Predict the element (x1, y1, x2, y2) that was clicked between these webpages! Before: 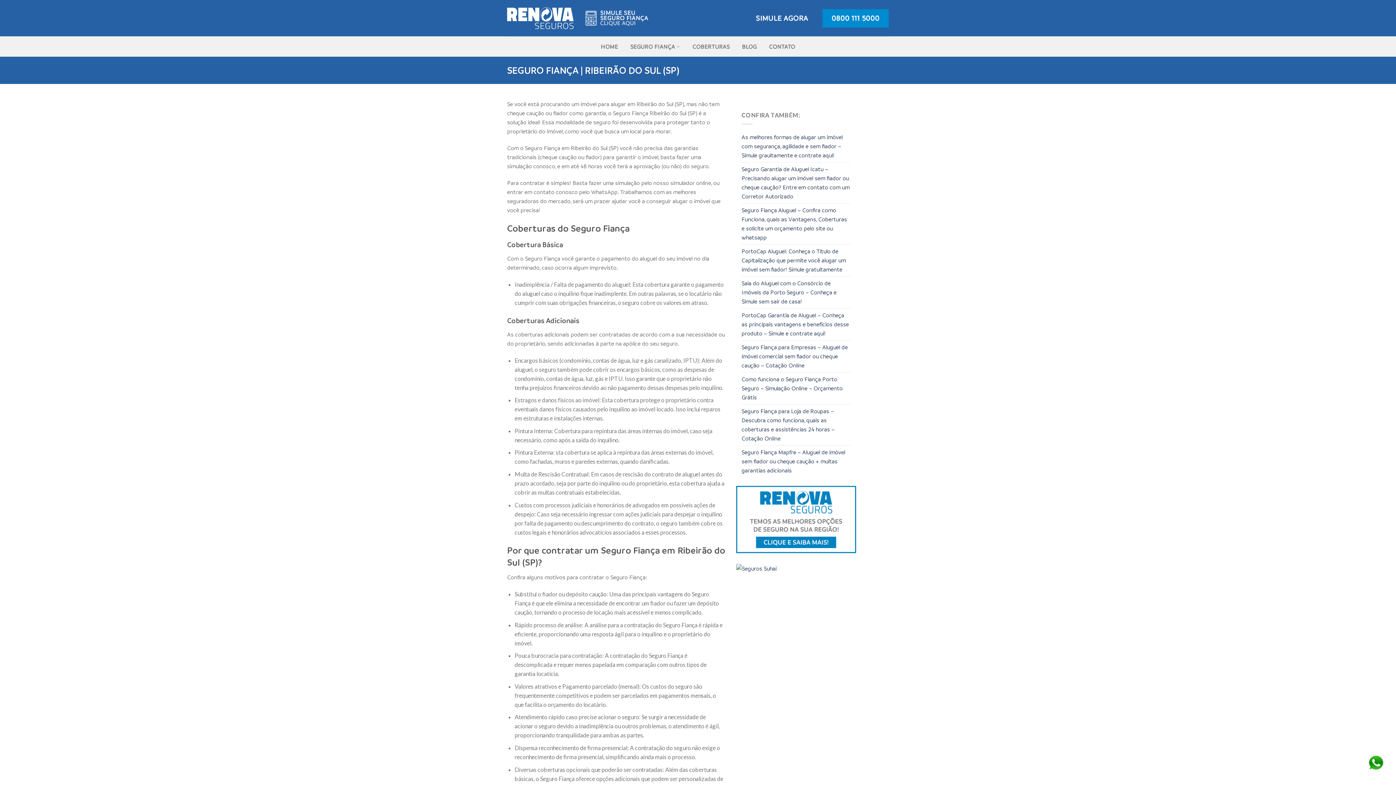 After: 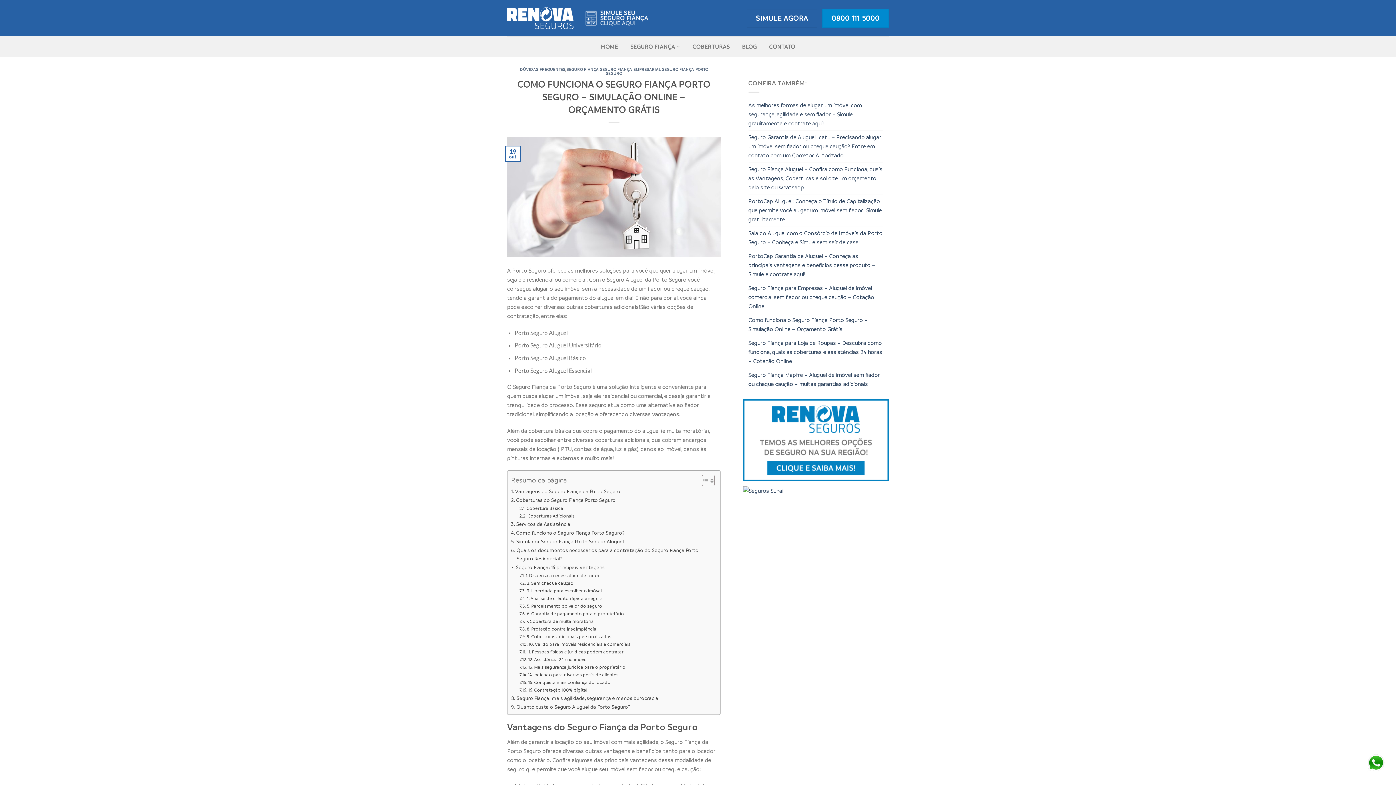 Action: bbox: (741, 372, 850, 404) label: Como funciona o Seguro Fiança Porto Seguro – Simulação Online – Orçamento Grátis